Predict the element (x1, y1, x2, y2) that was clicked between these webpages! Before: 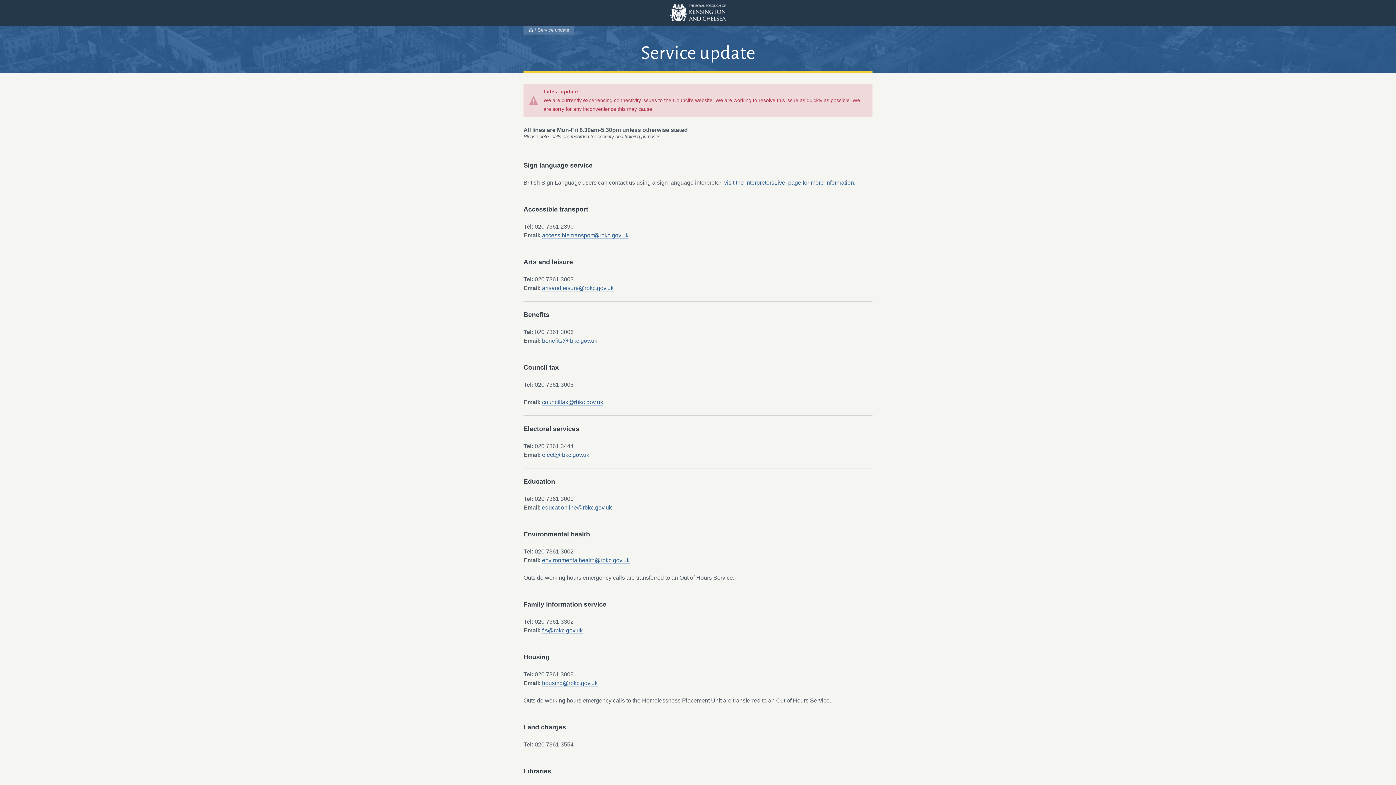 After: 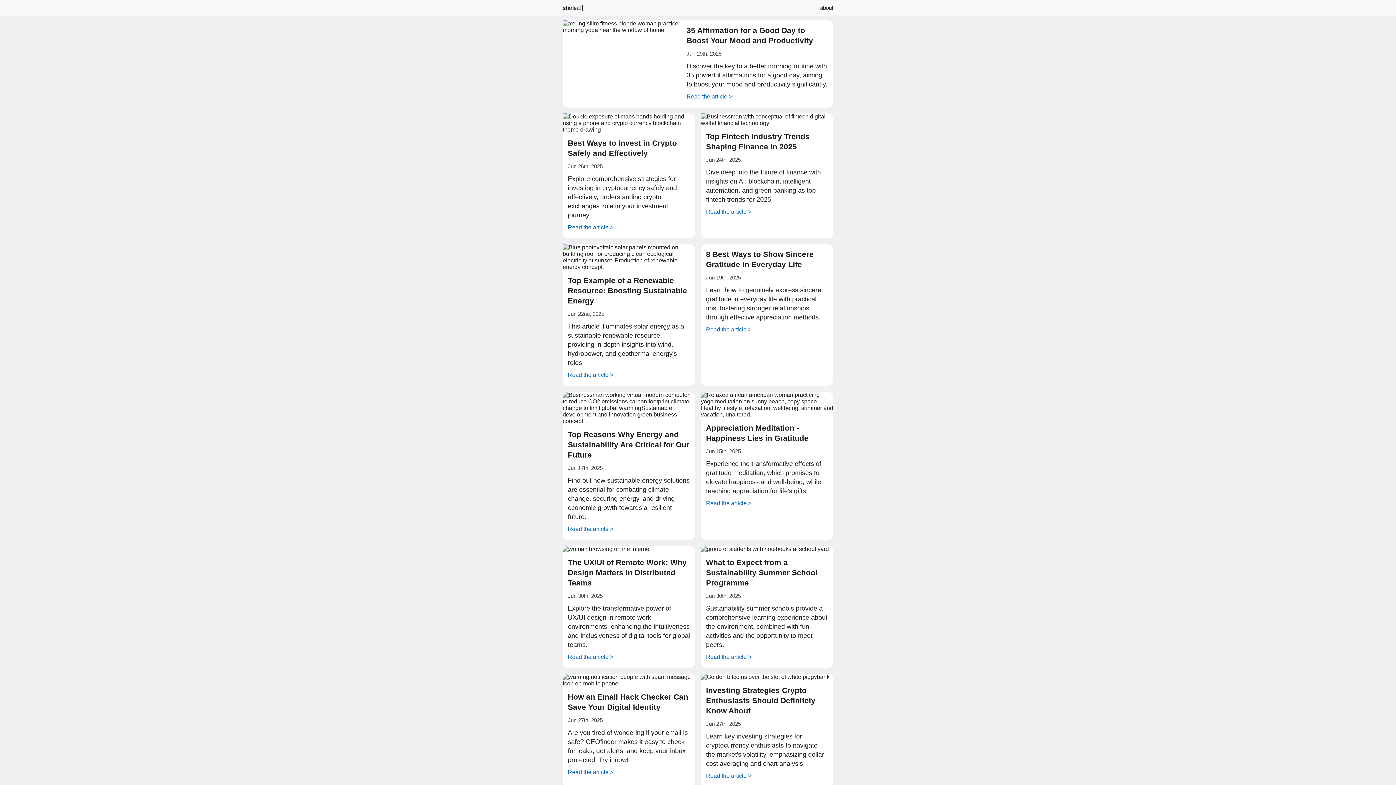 Action: bbox: (724, 179, 855, 186) label: visit the InterpretersLive! page for more information.